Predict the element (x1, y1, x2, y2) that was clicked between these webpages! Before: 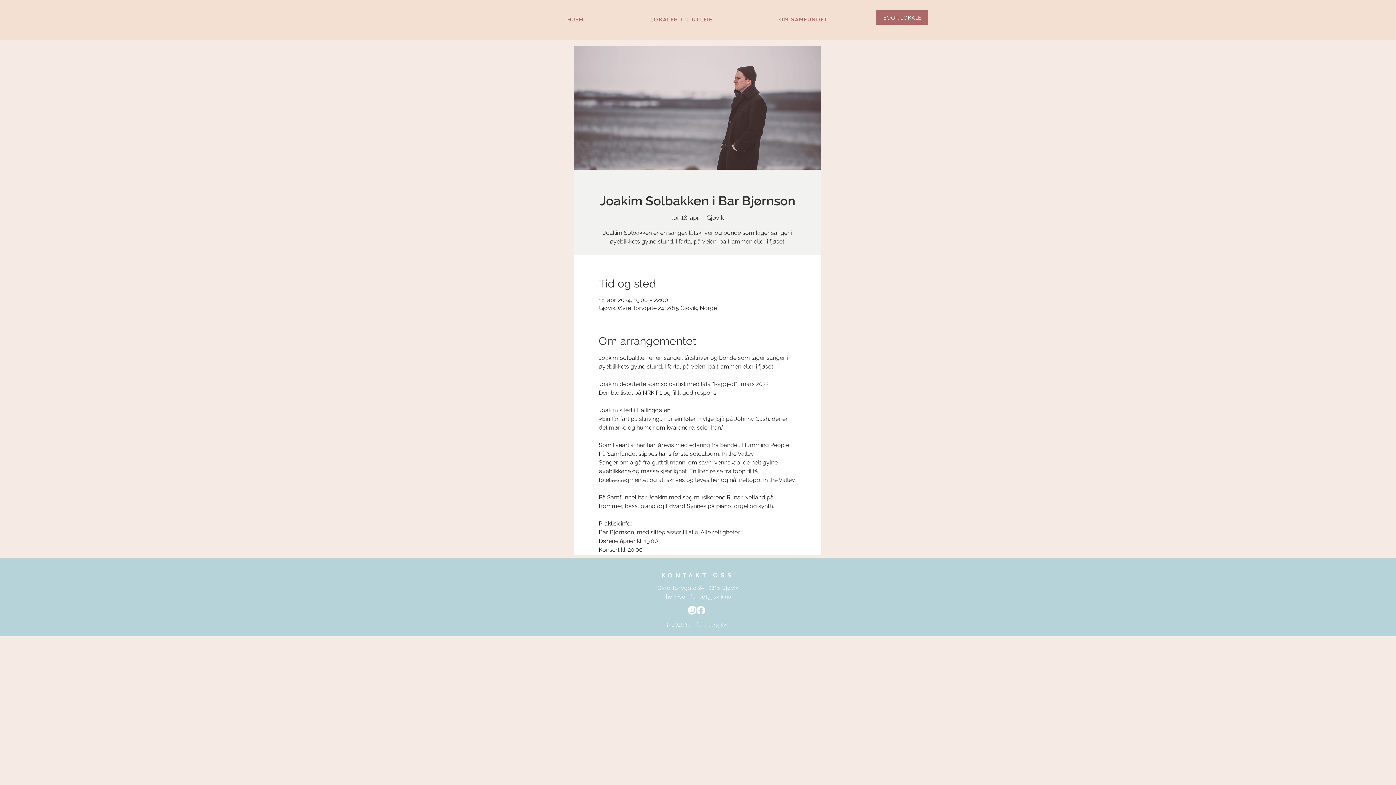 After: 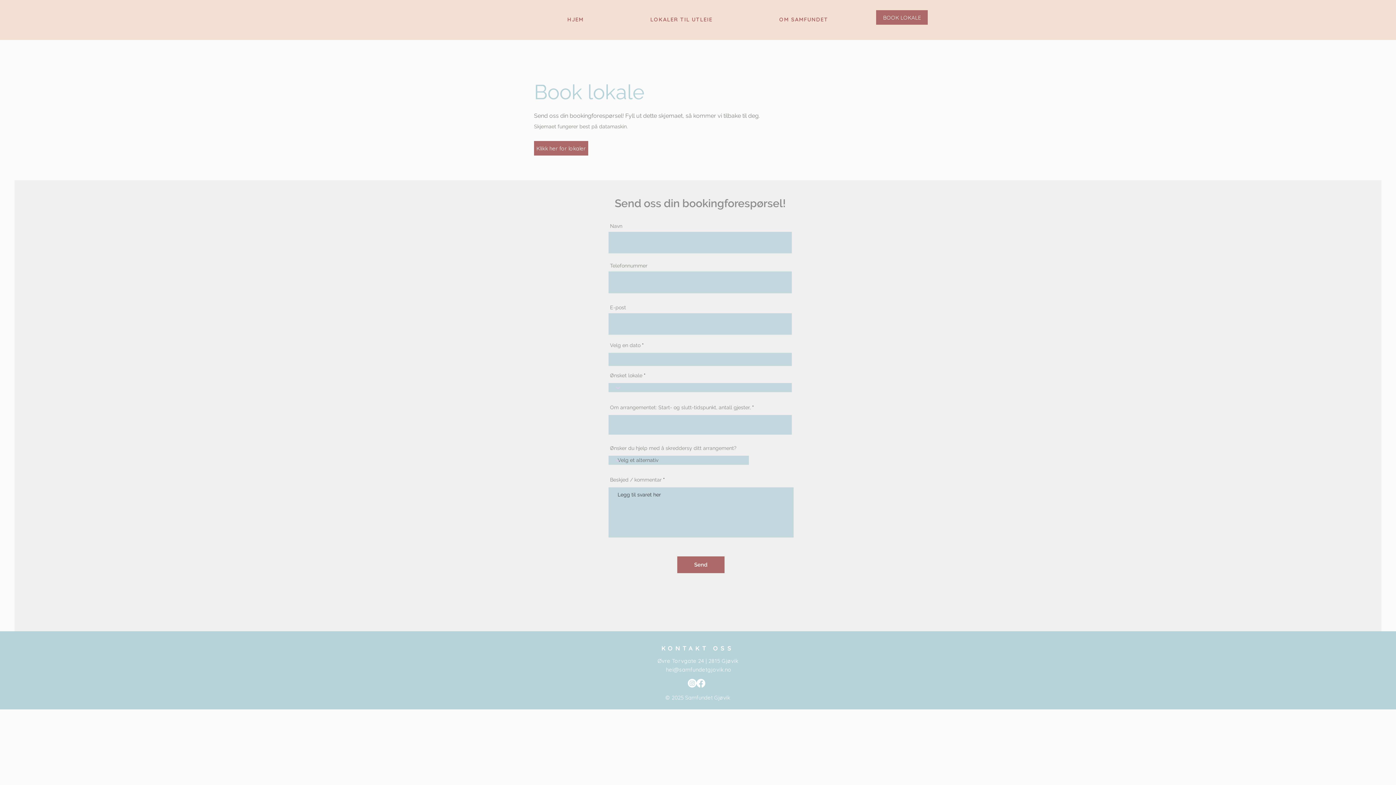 Action: bbox: (876, 10, 928, 24) label: BOOK LOKALE